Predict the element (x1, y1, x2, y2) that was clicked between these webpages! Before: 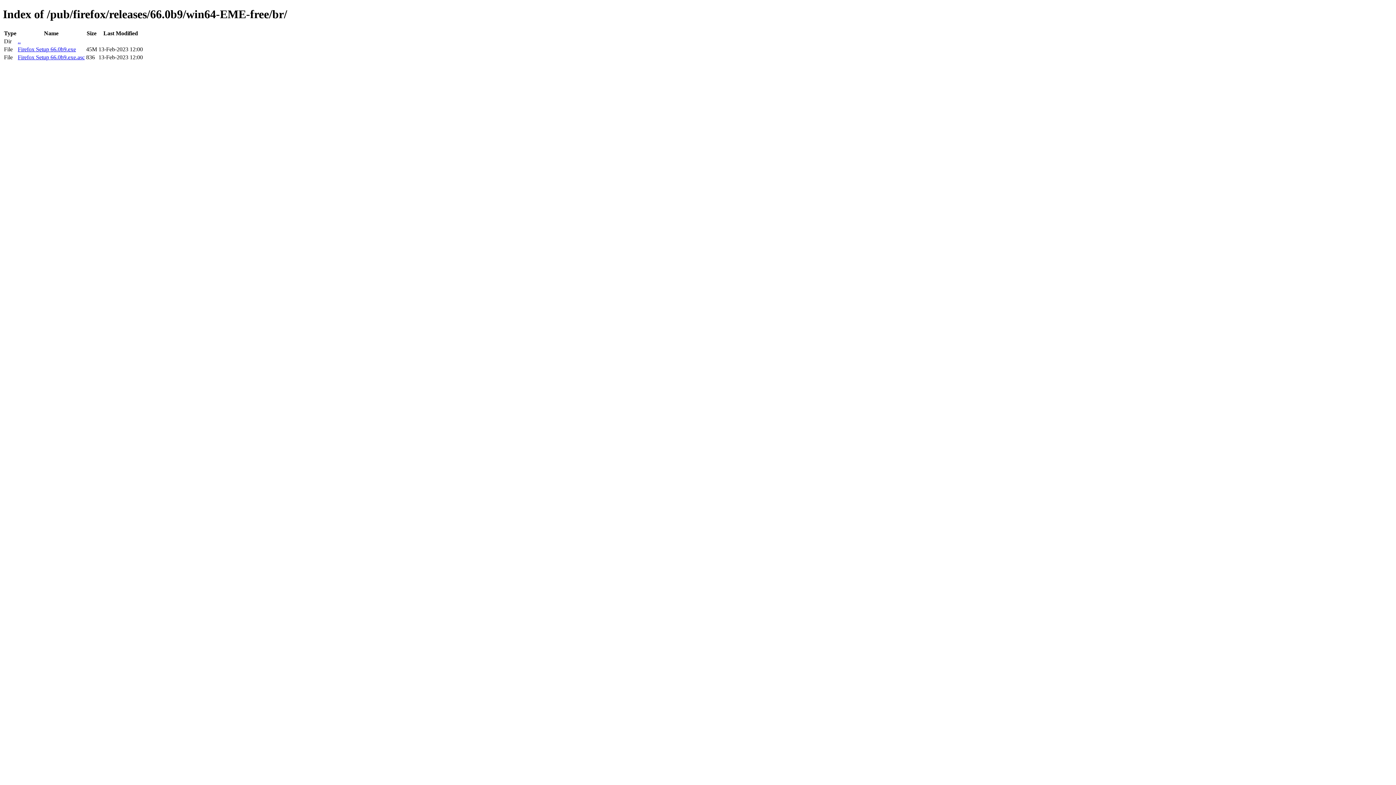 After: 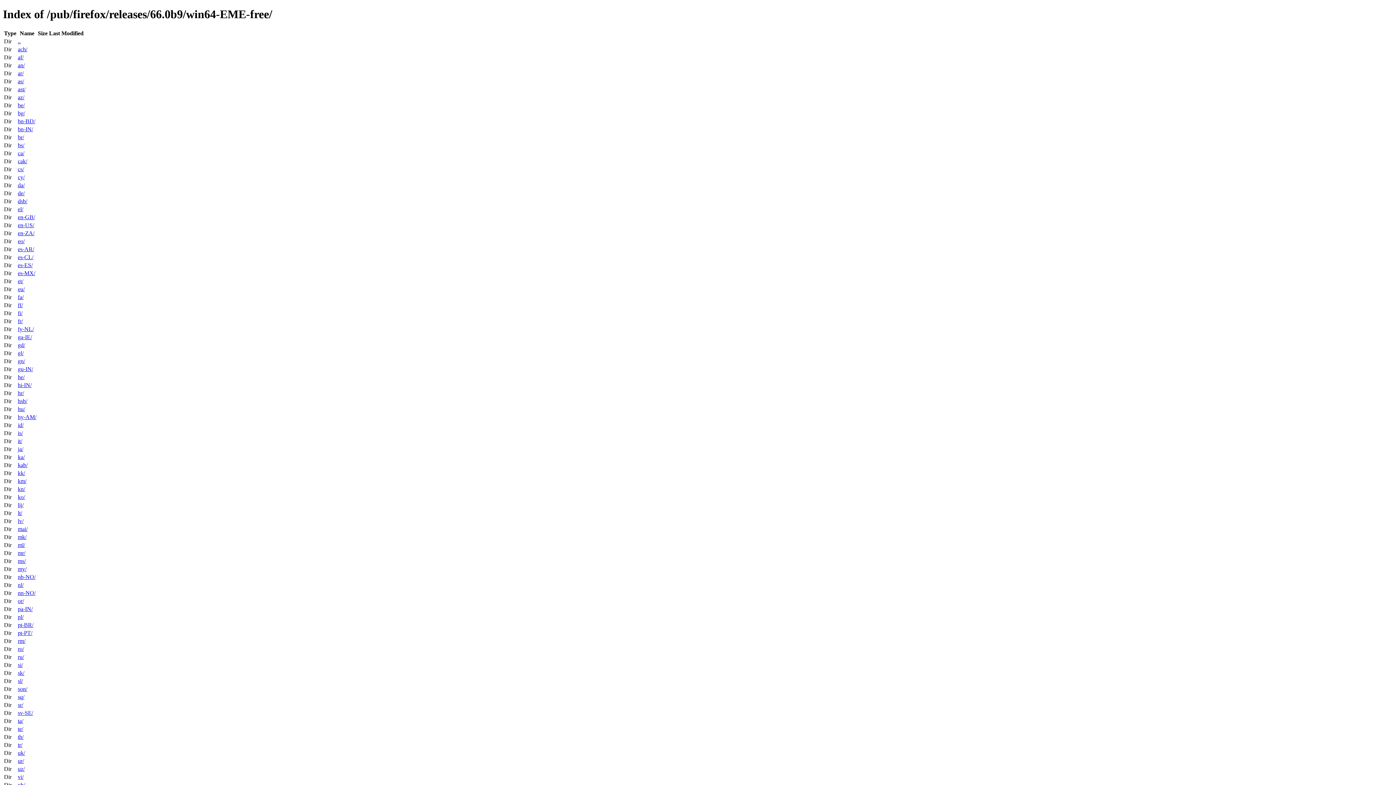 Action: label: .. bbox: (17, 38, 20, 44)